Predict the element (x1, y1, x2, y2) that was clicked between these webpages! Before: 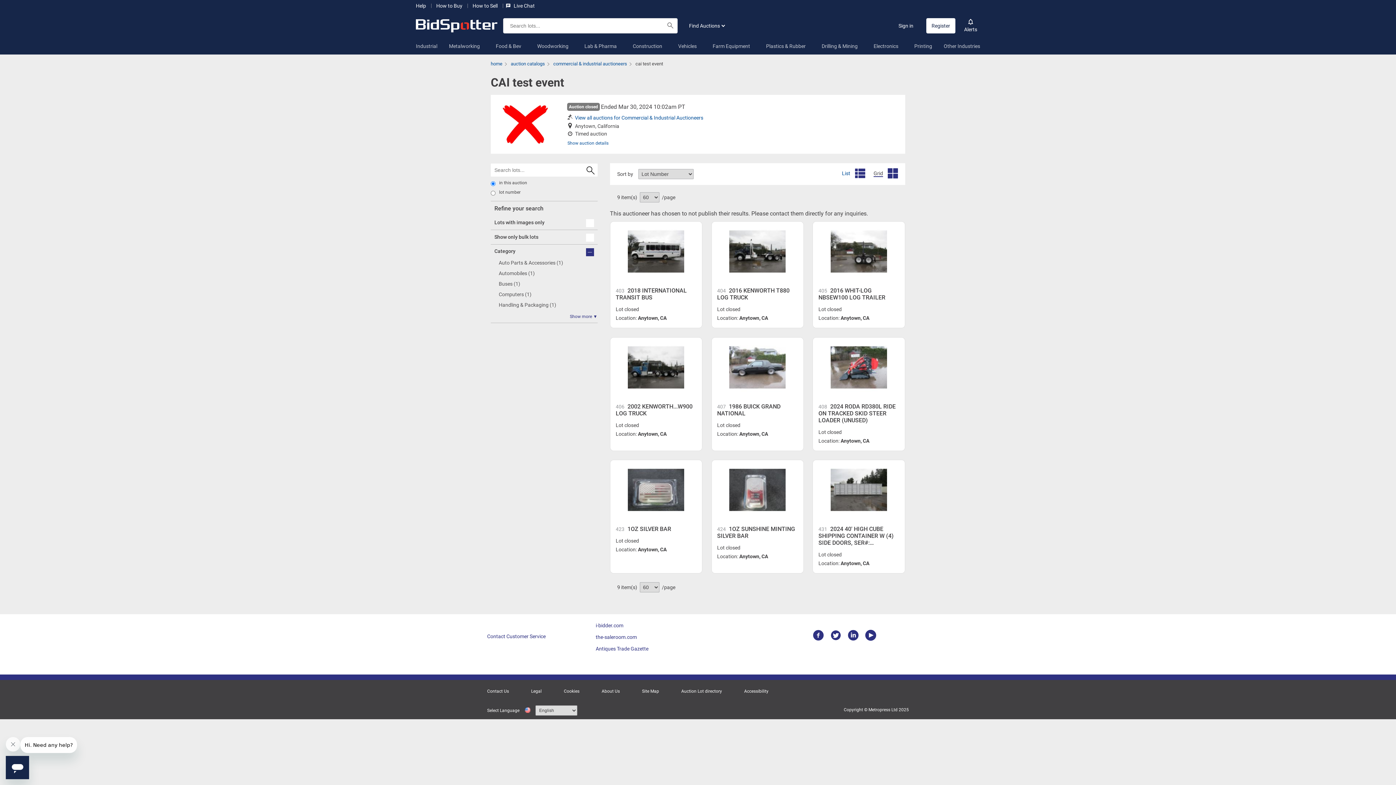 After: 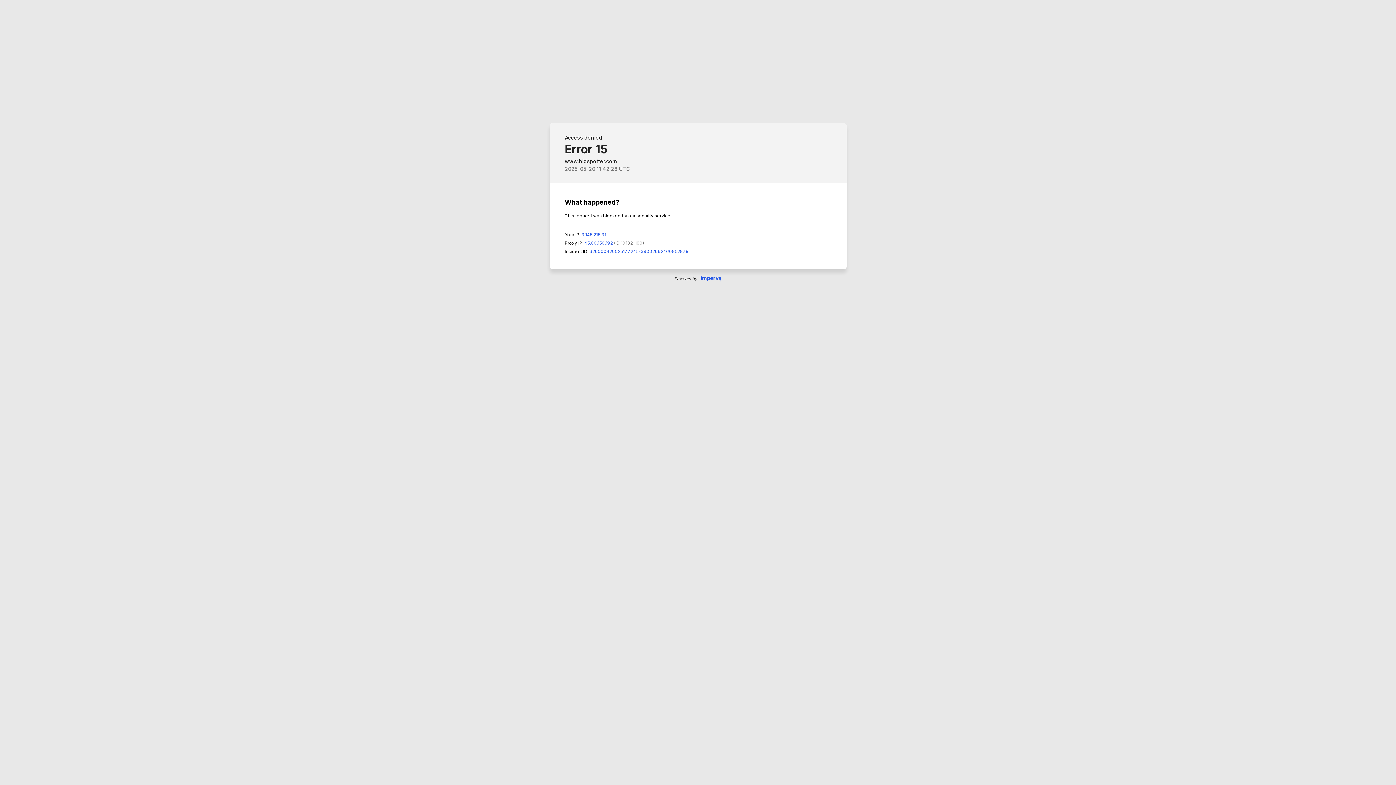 Action: label: Lab & Pharma bbox: (584, 40, 616, 52)